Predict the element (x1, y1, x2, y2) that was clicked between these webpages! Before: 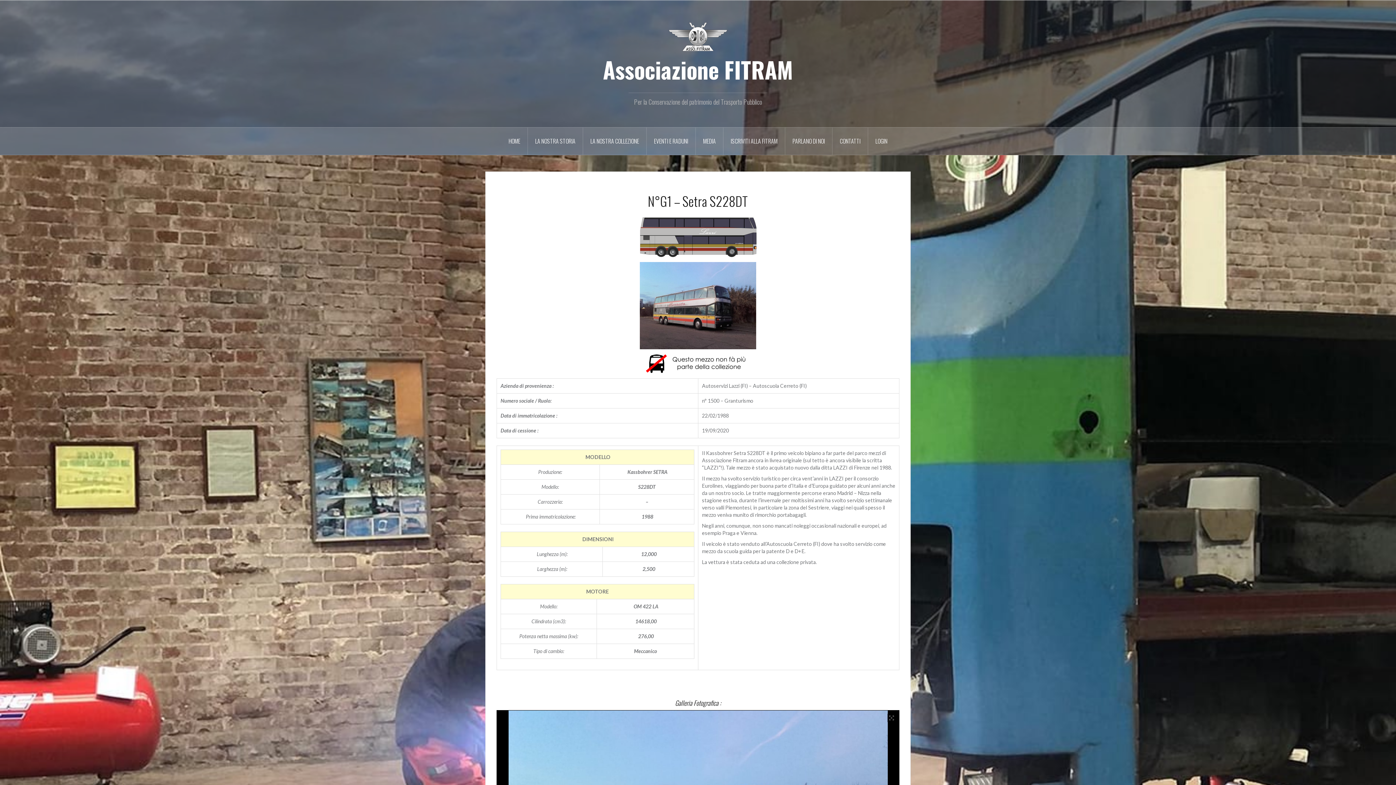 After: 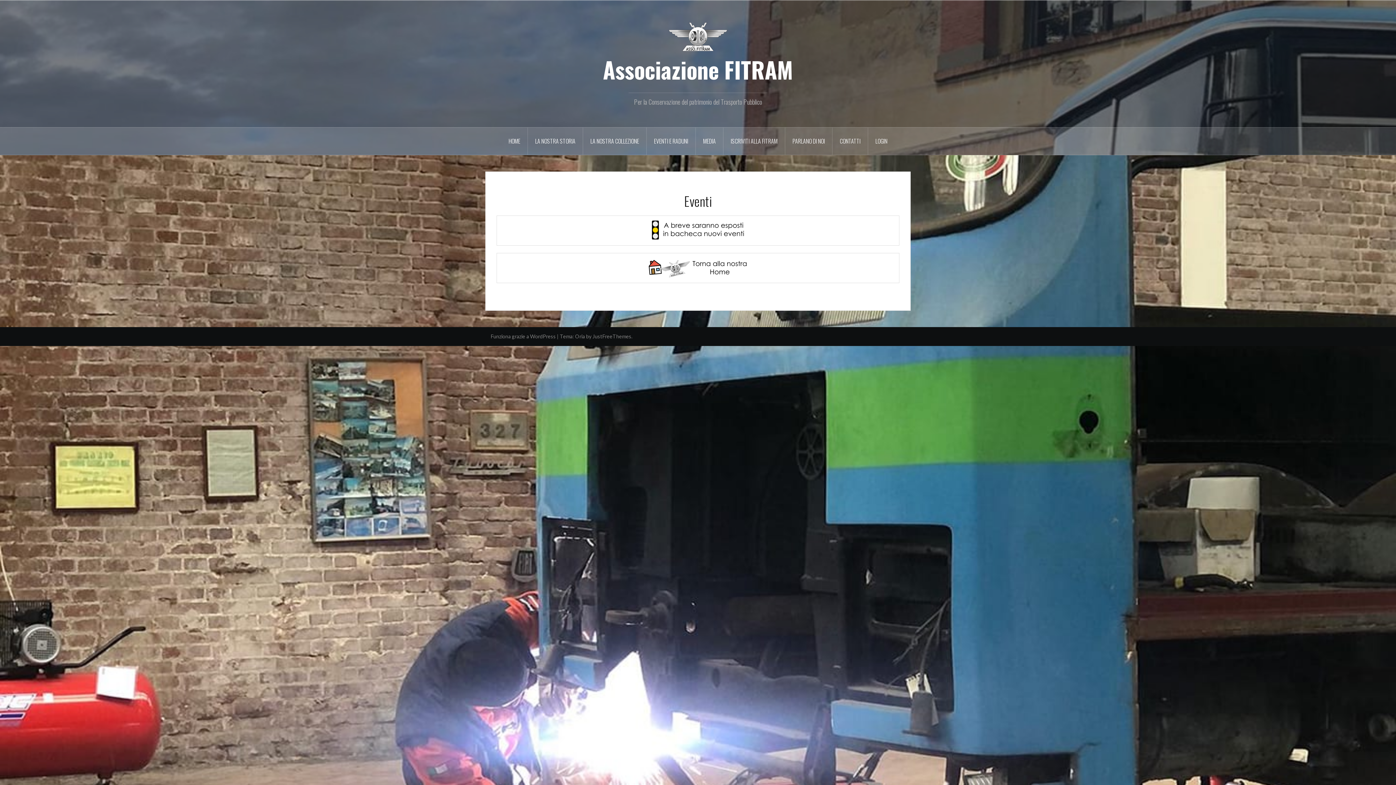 Action: label: EVENTI E RADUNI bbox: (646, 127, 696, 154)